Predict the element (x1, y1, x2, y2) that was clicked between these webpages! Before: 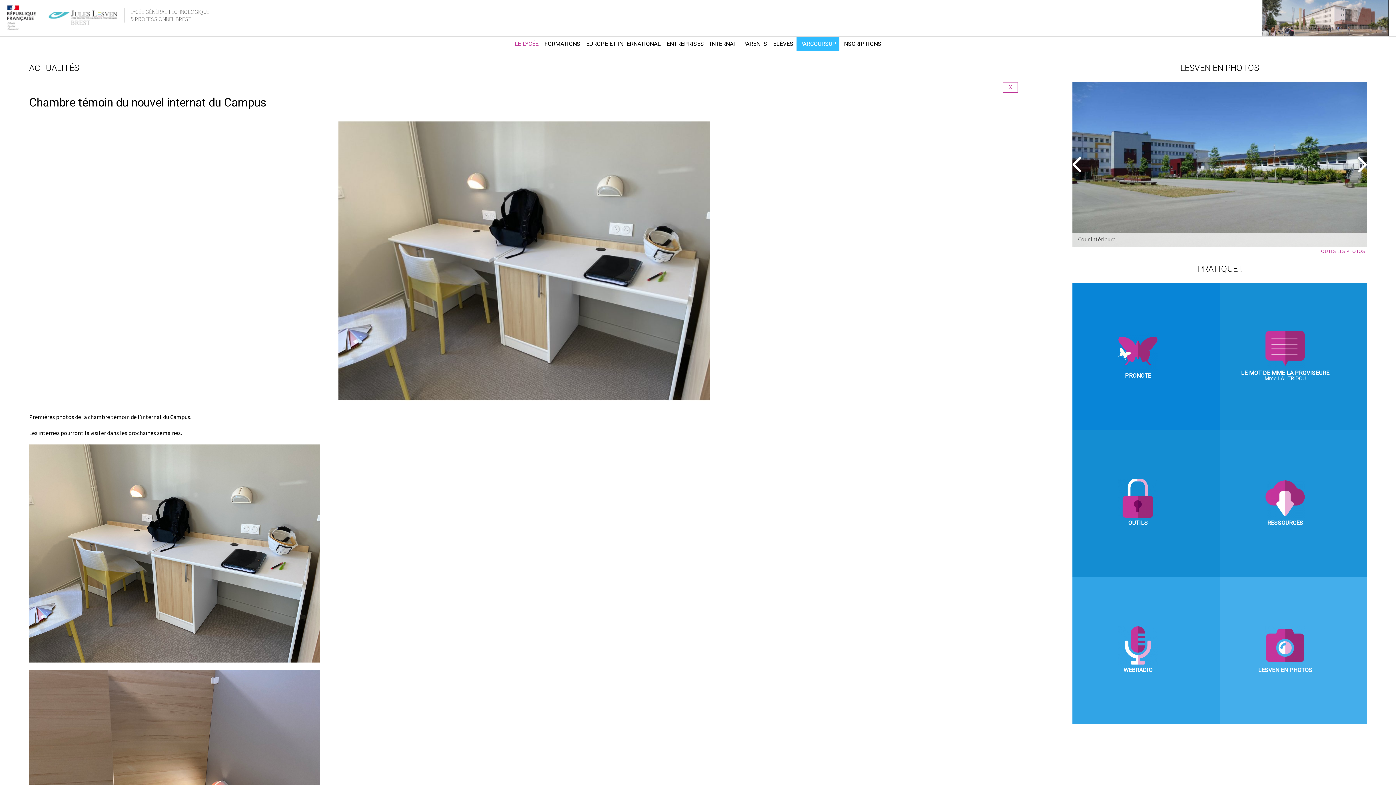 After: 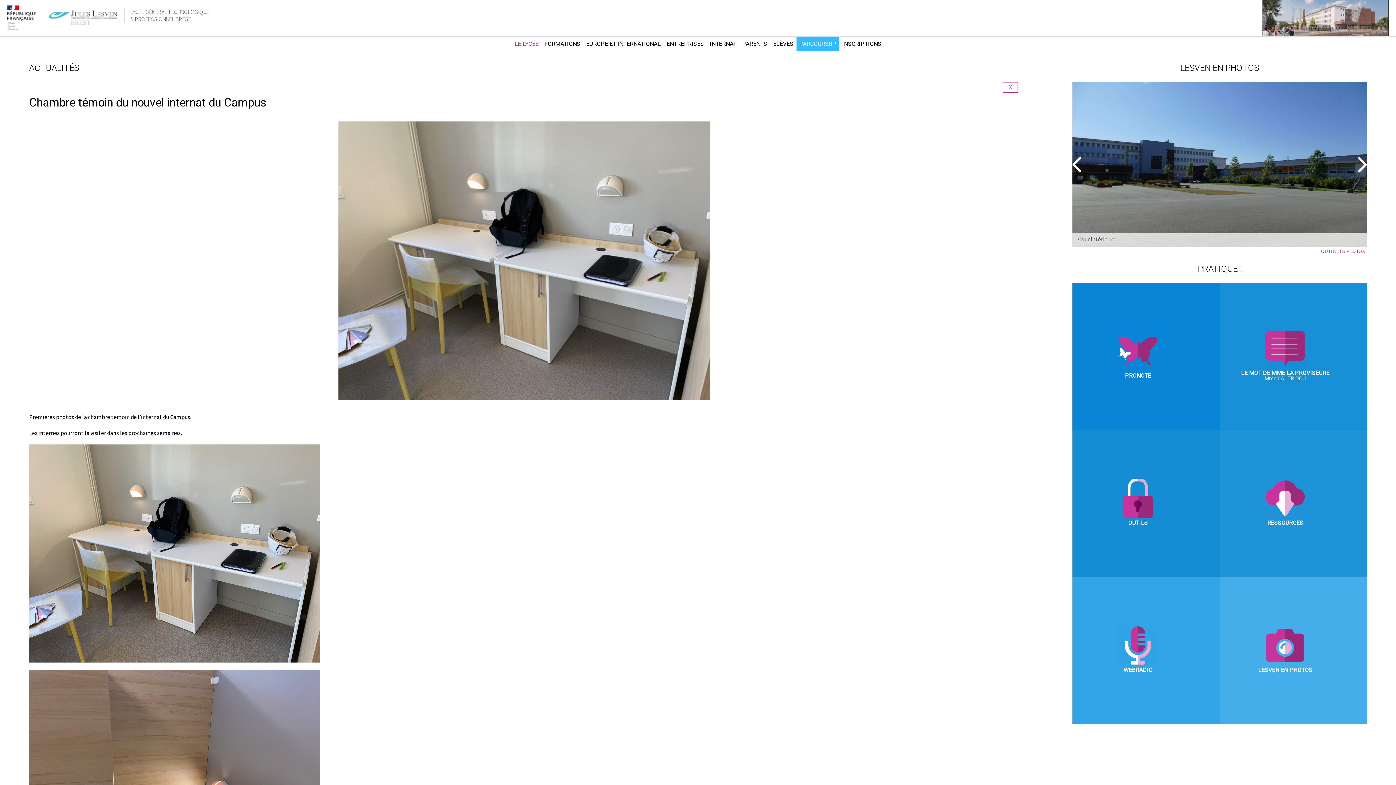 Action: bbox: (1072, 155, 1083, 173)